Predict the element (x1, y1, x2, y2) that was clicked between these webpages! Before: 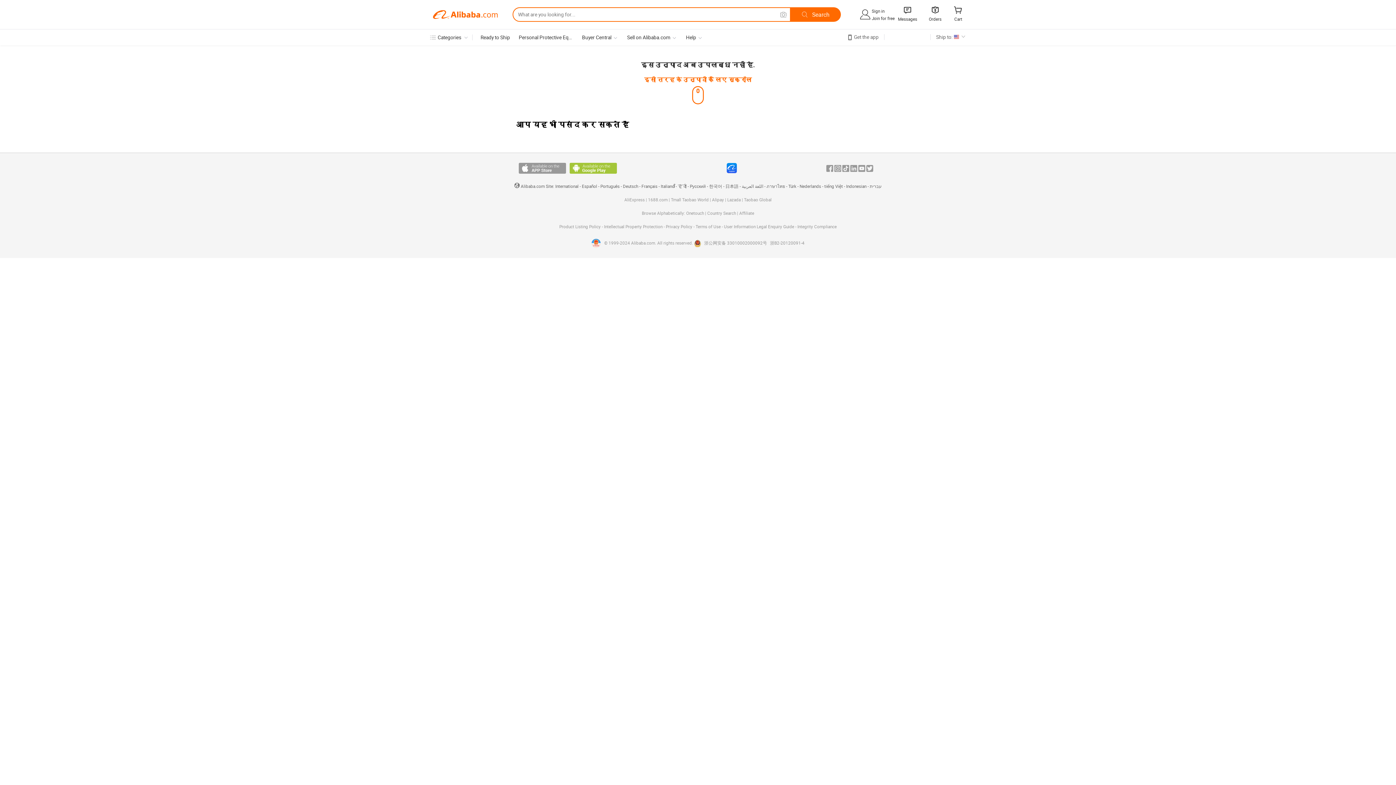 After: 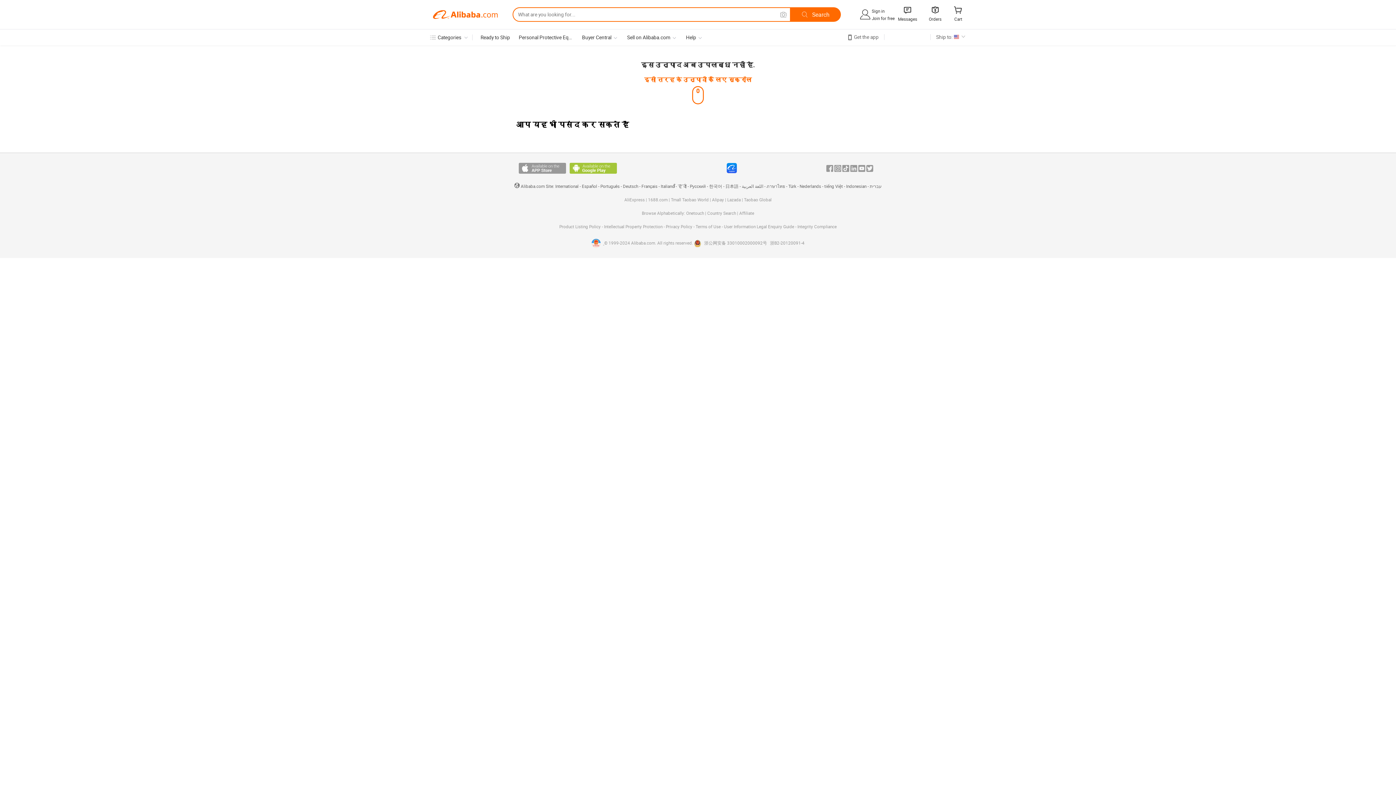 Action: bbox: (591, 240, 604, 245) label:  